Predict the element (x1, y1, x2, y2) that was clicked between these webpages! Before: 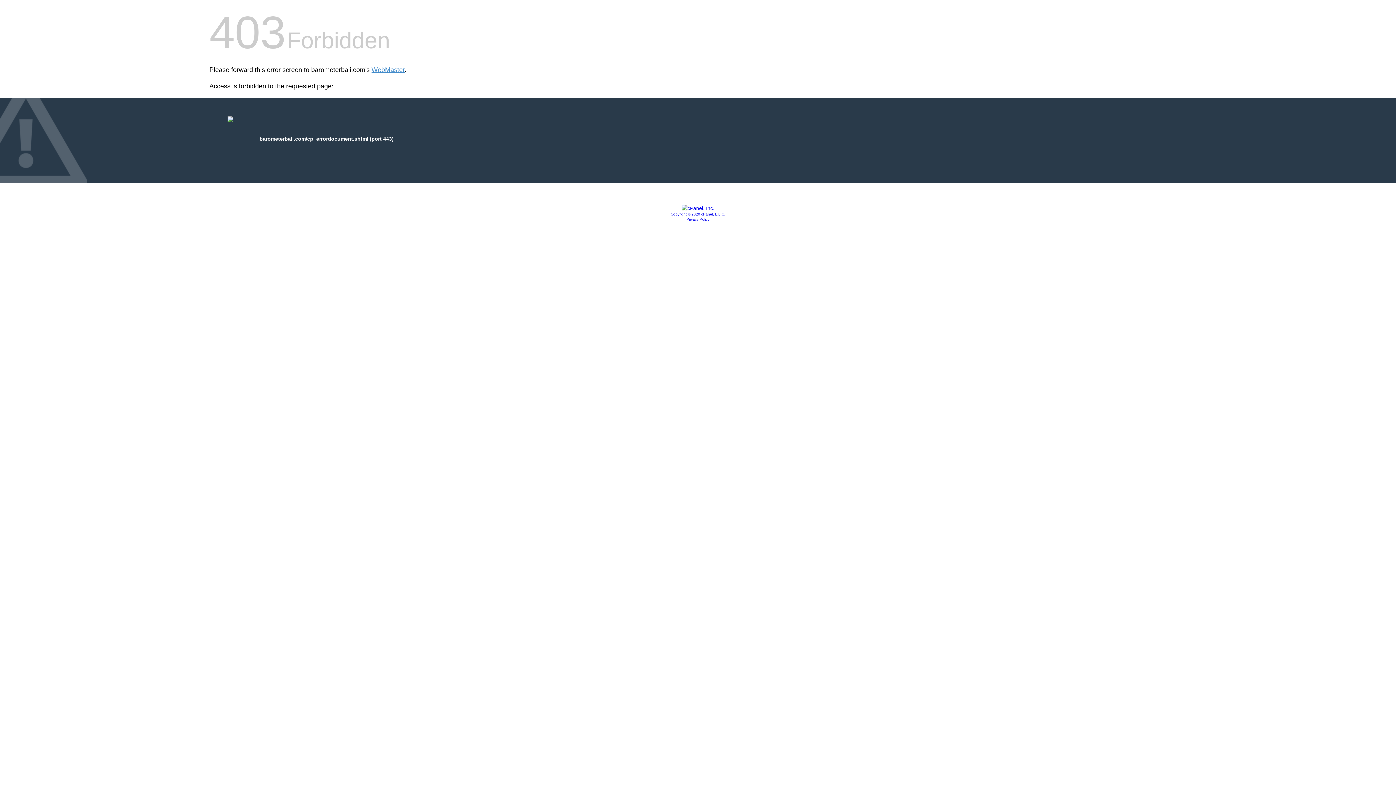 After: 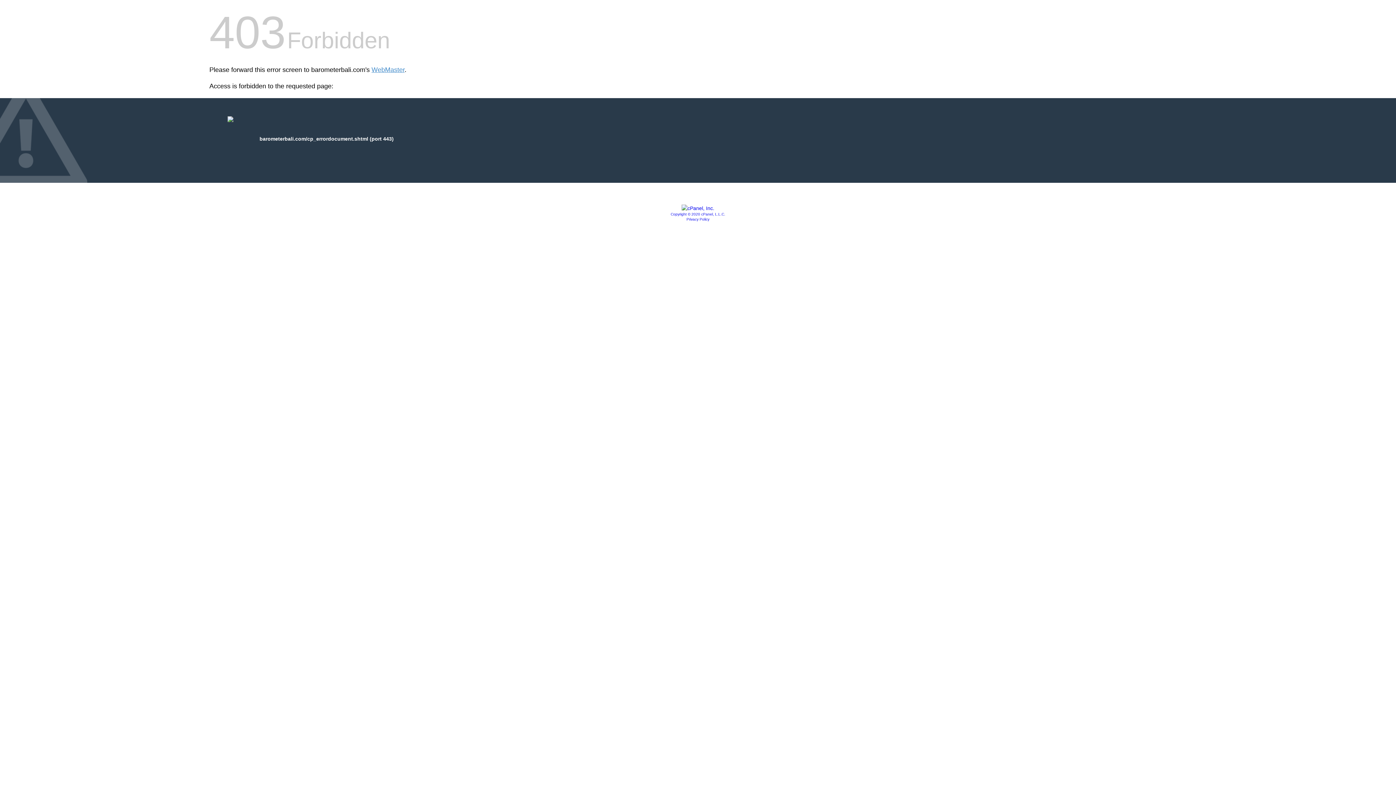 Action: label: Privacy Policy bbox: (686, 217, 709, 221)